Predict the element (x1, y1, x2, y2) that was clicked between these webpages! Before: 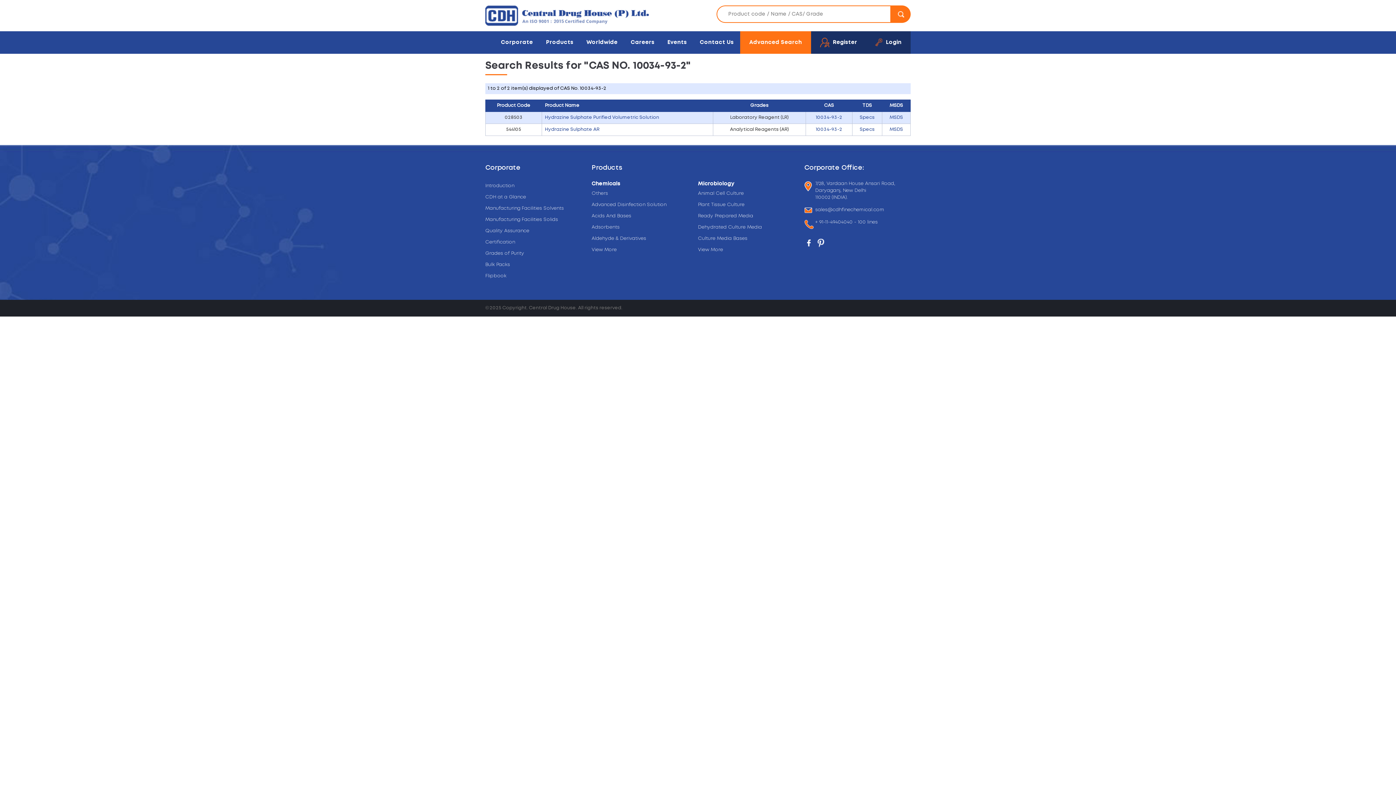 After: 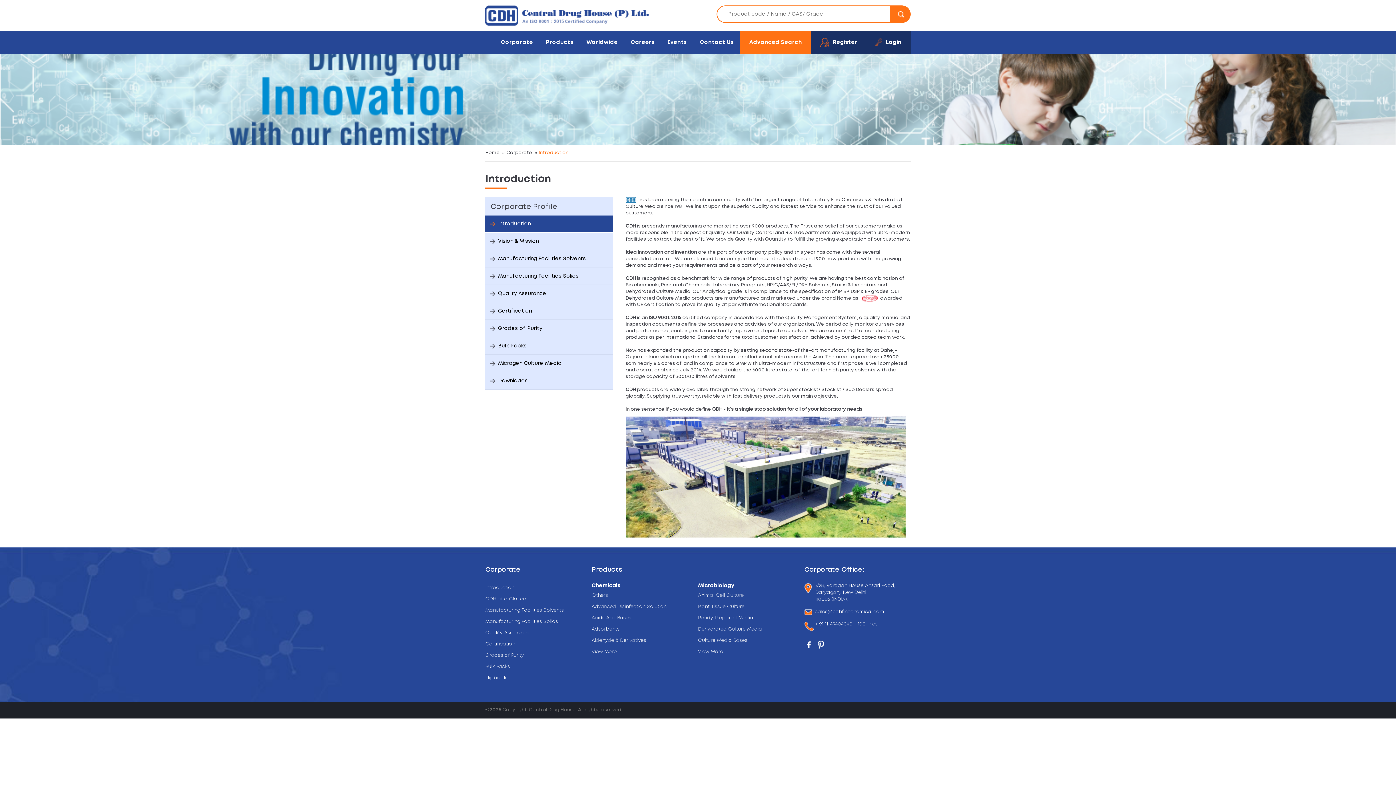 Action: bbox: (485, 180, 514, 191) label: Introduction